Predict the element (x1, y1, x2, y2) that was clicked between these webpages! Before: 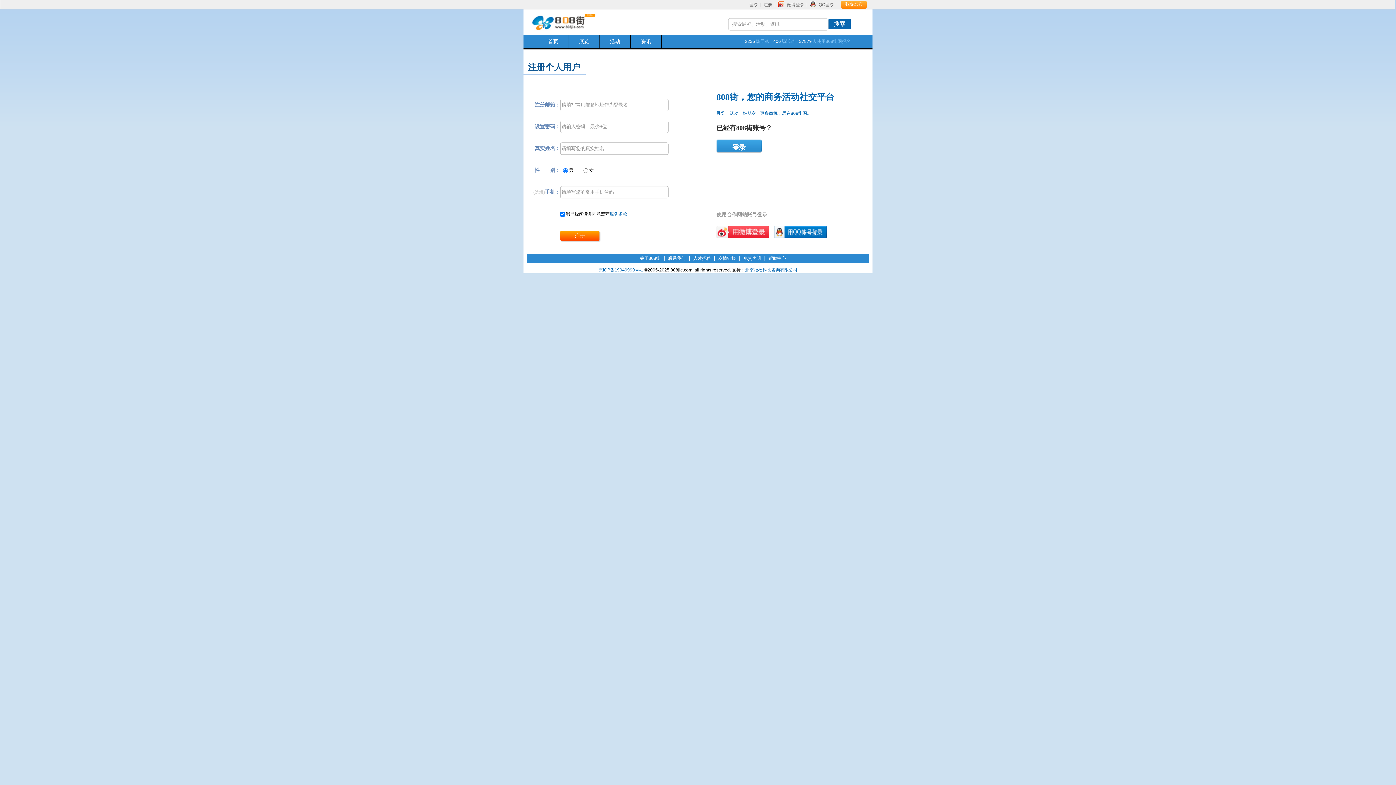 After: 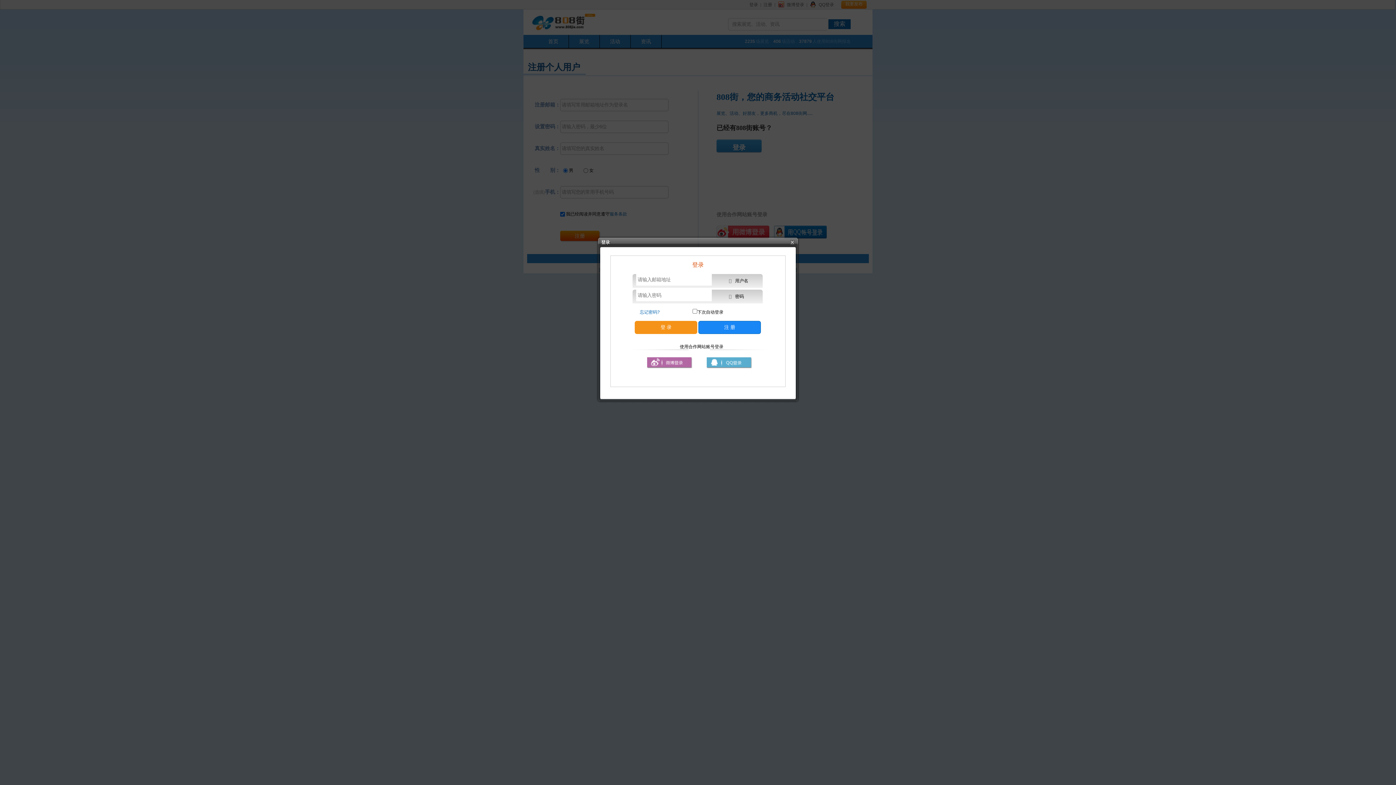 Action: label: 我要发布 bbox: (841, 0, 866, 7)